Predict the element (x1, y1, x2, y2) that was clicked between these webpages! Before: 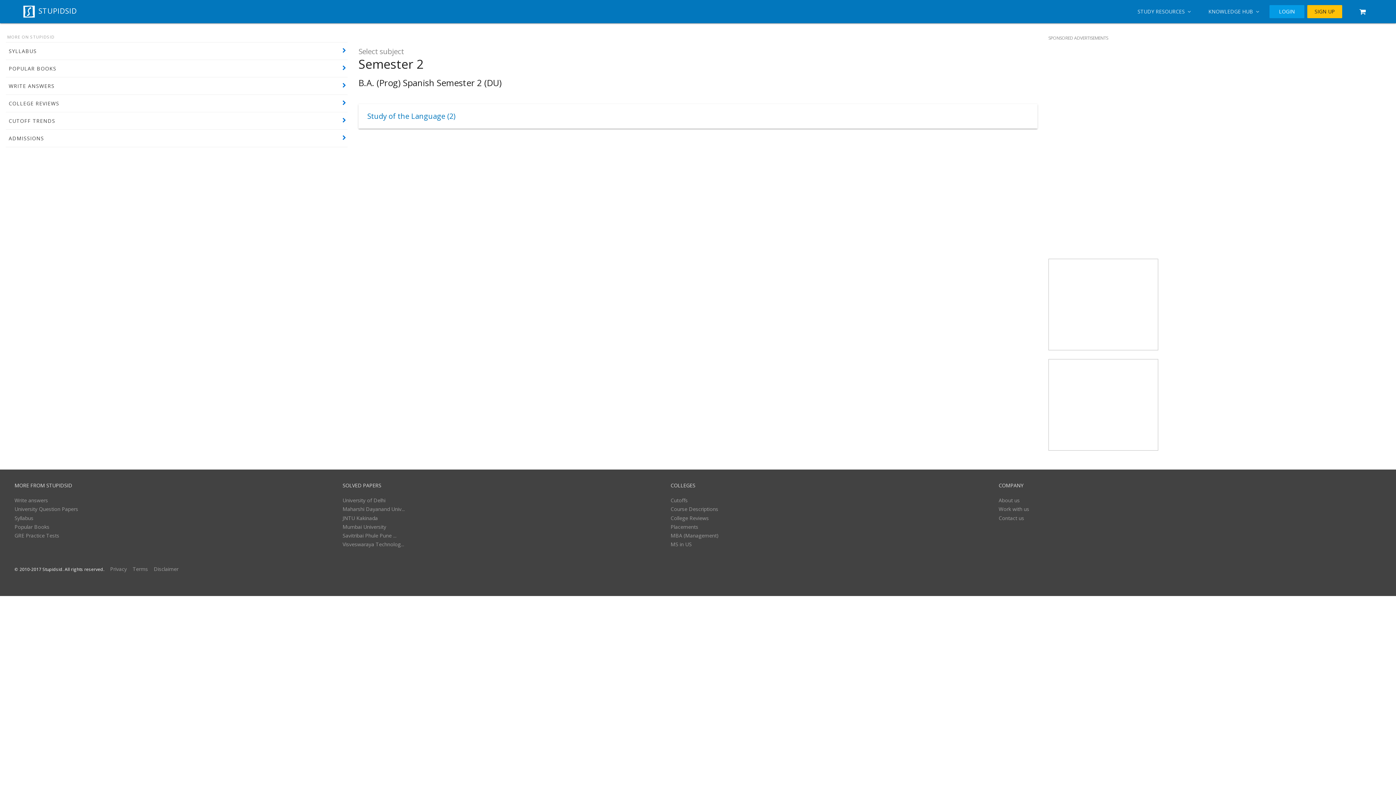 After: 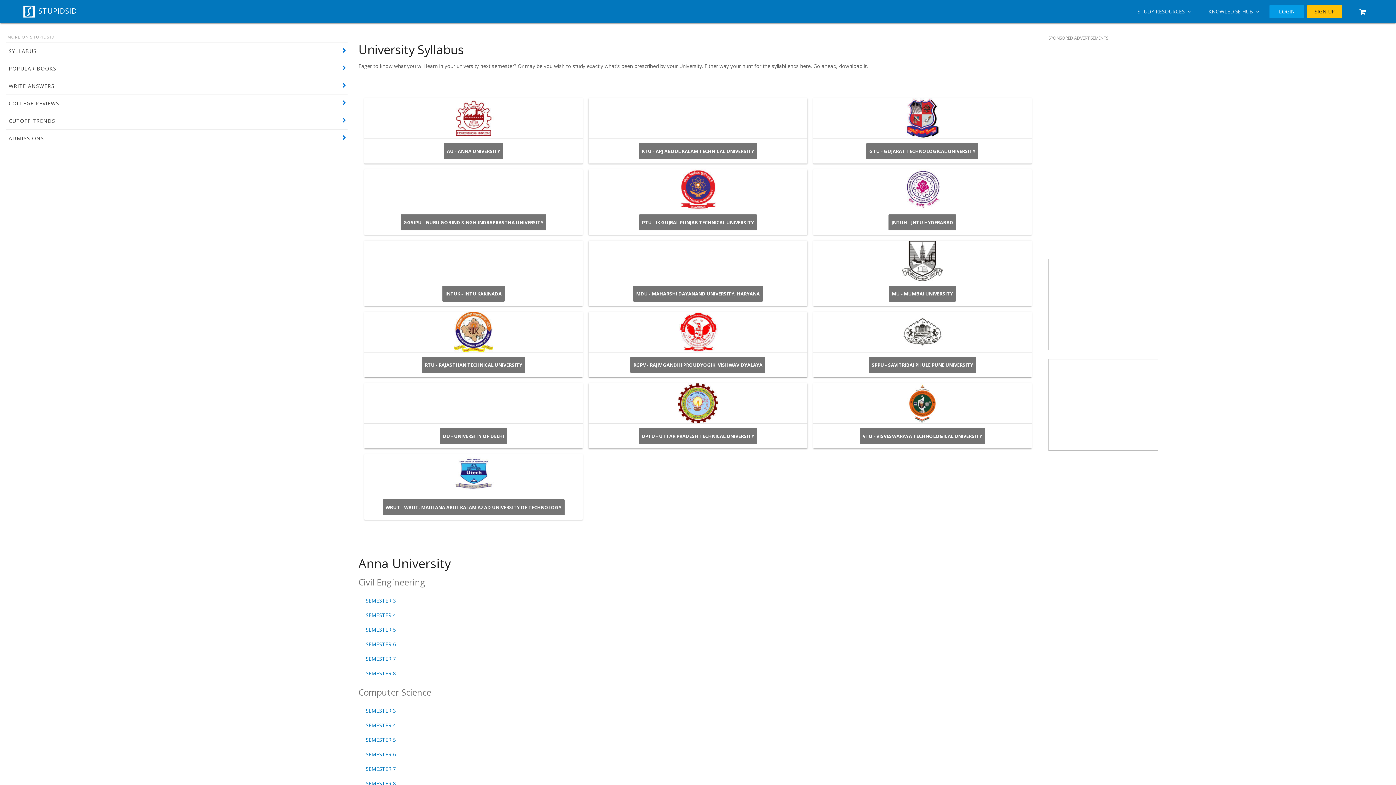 Action: bbox: (14, 514, 33, 521) label: Syllabus